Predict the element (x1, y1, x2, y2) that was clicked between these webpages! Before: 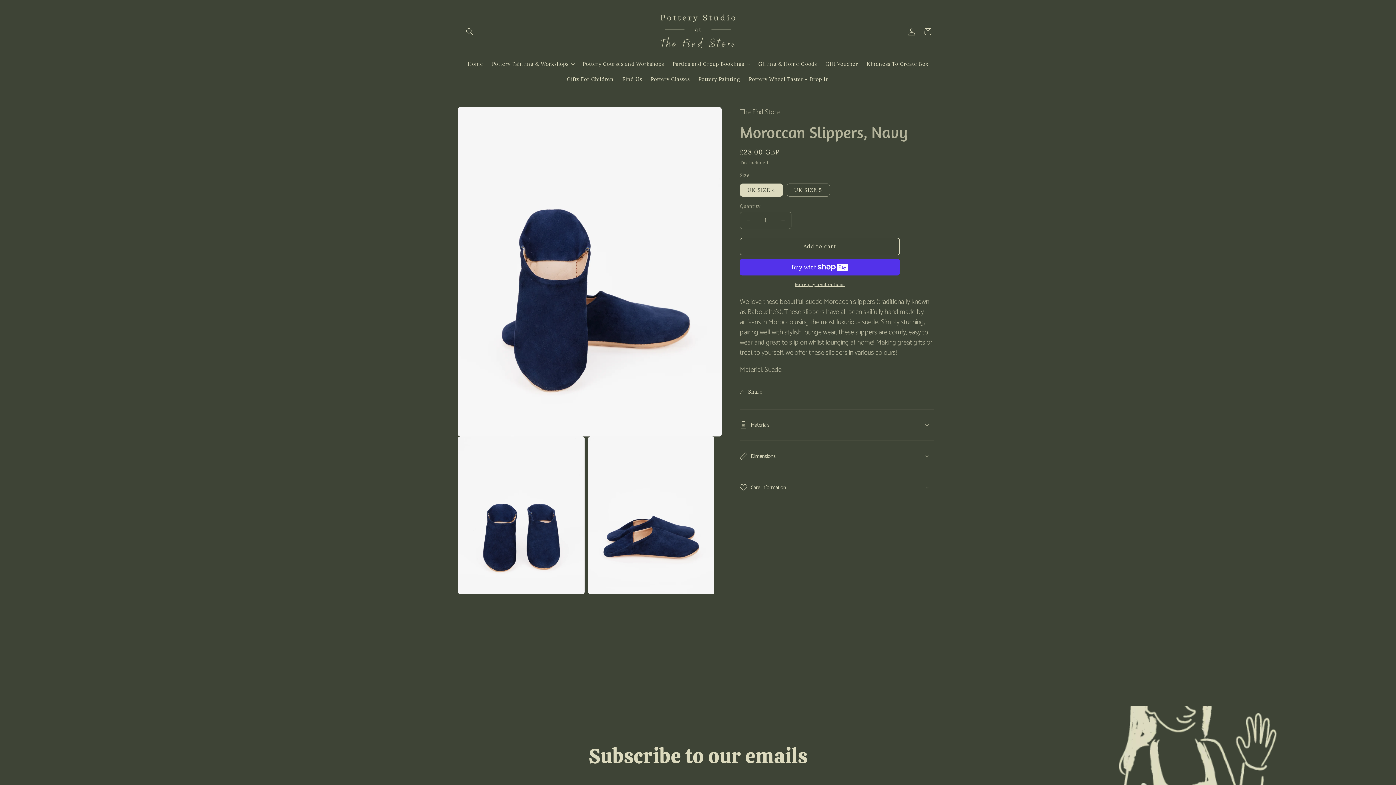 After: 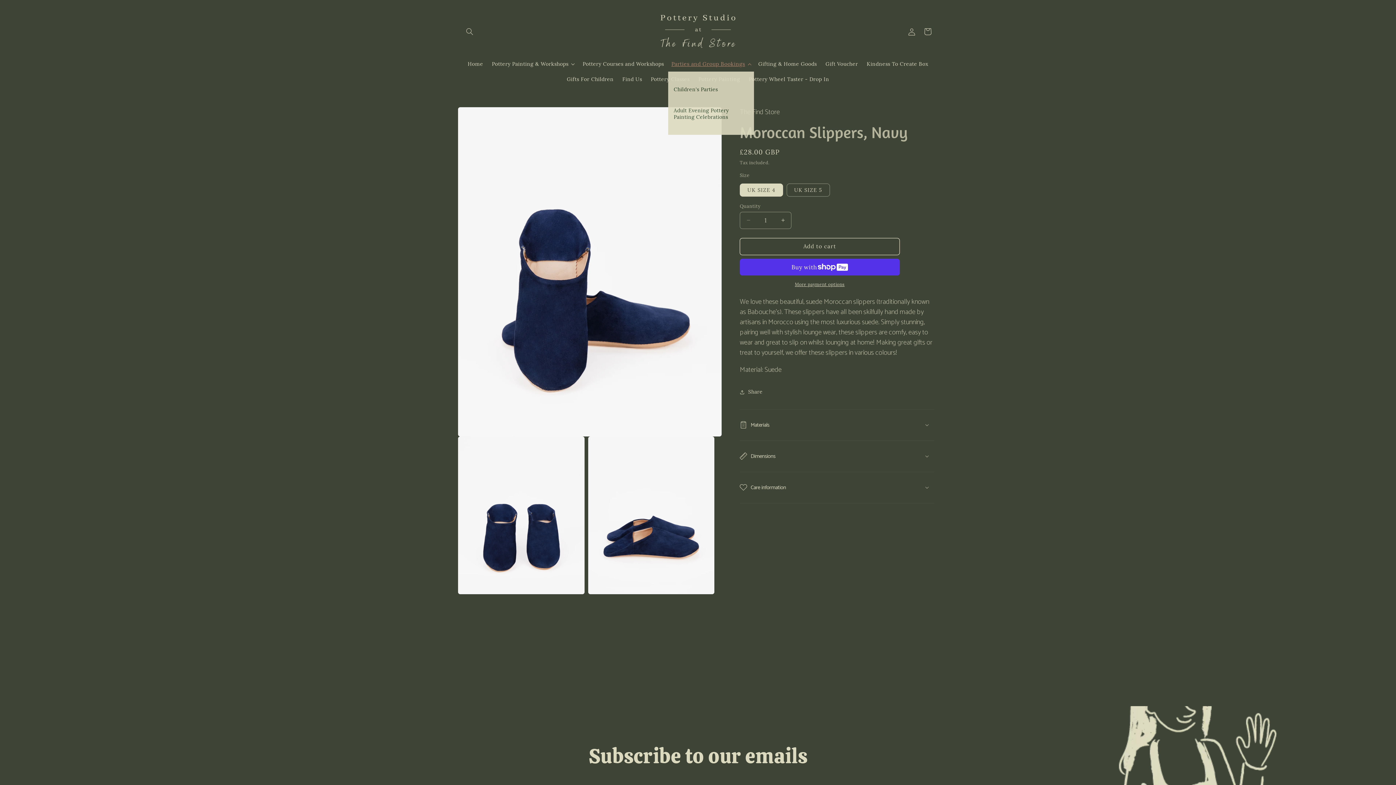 Action: label: Parties and Group Bookings bbox: (668, 56, 754, 71)